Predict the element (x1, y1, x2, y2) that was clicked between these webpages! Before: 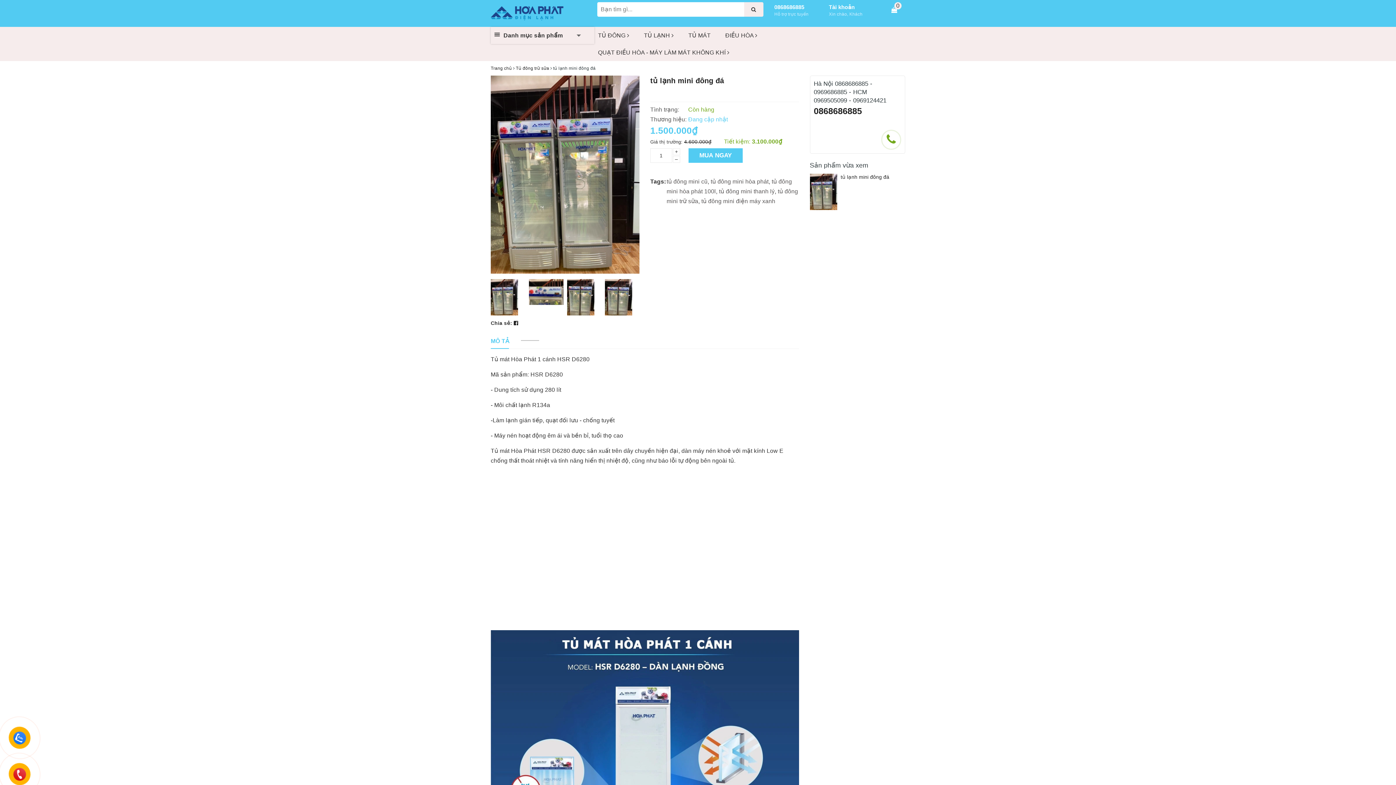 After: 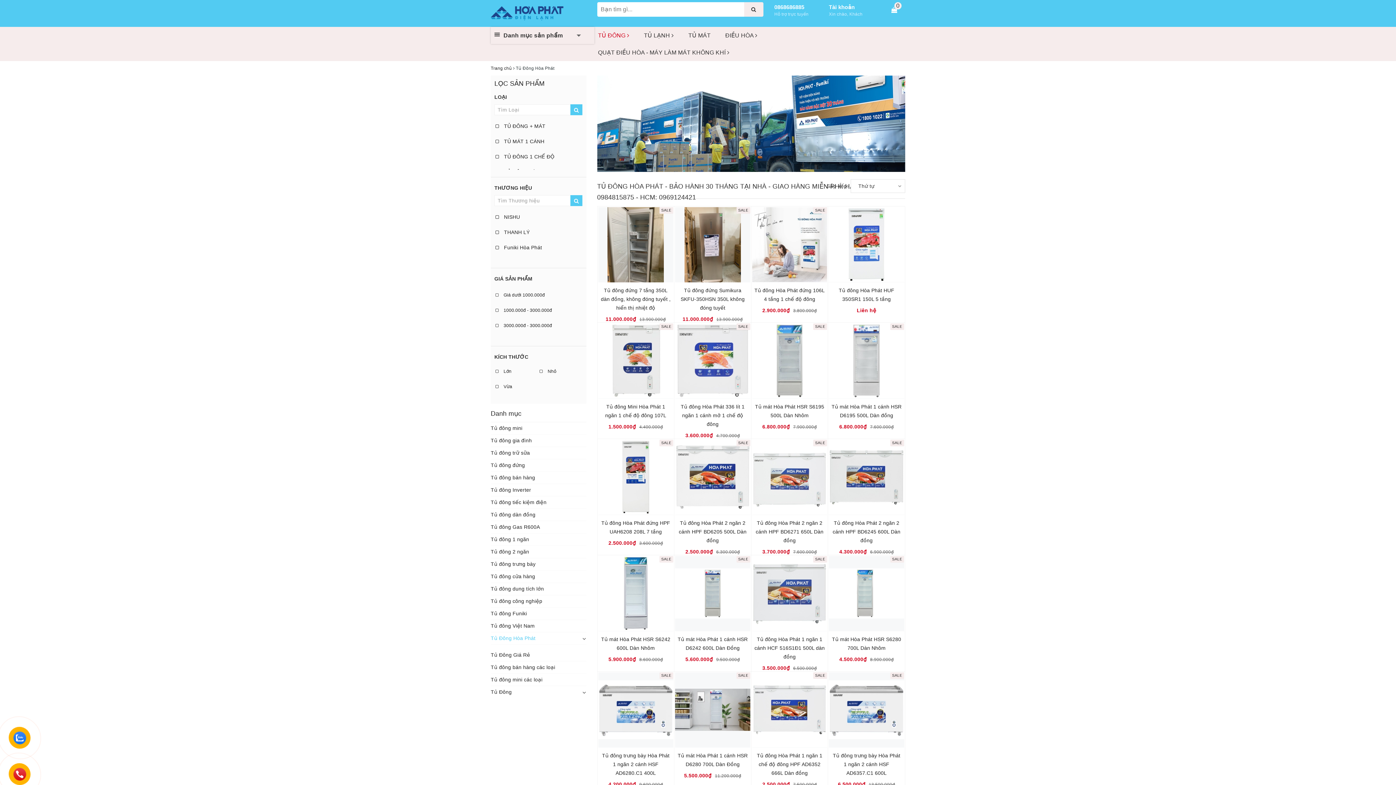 Action: bbox: (594, 26, 633, 43) label: TỦ ĐÔNG 